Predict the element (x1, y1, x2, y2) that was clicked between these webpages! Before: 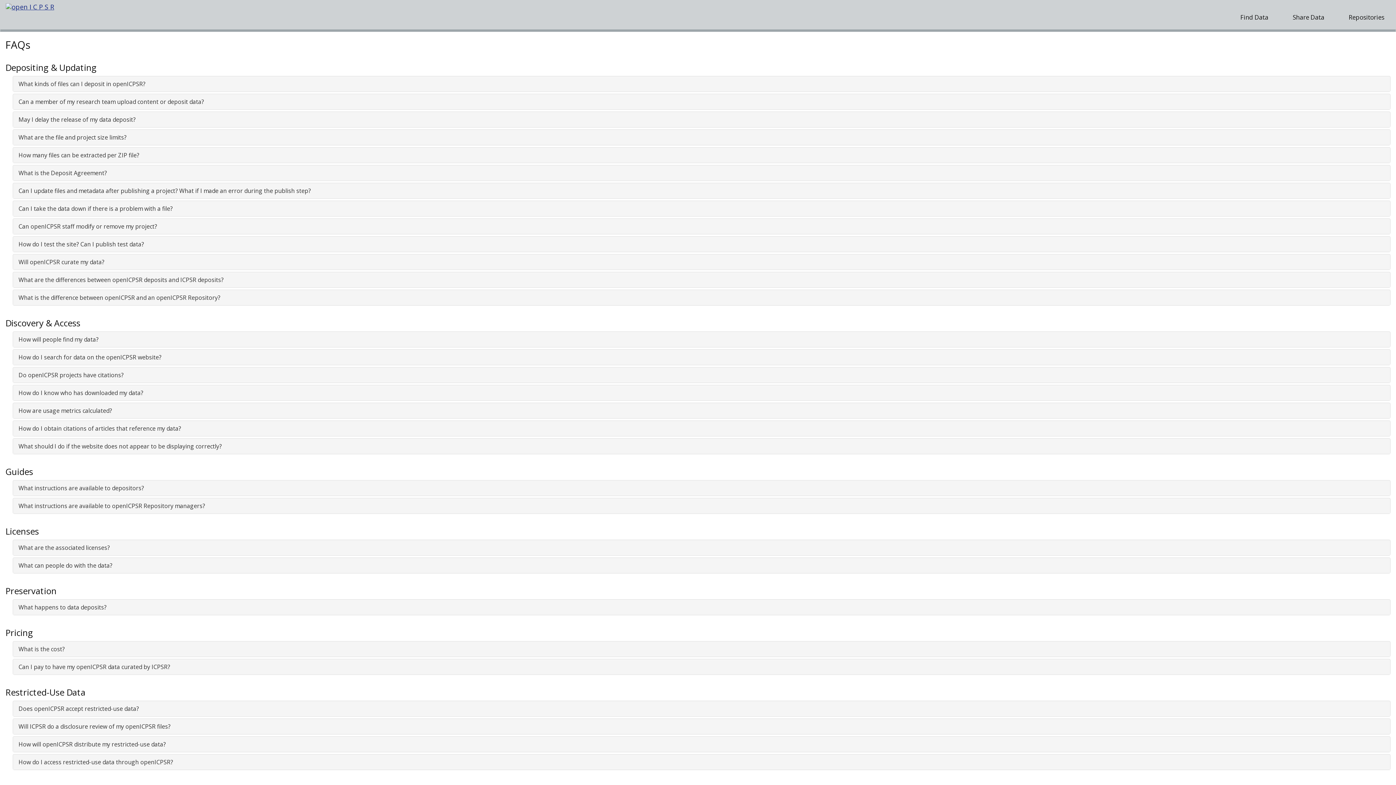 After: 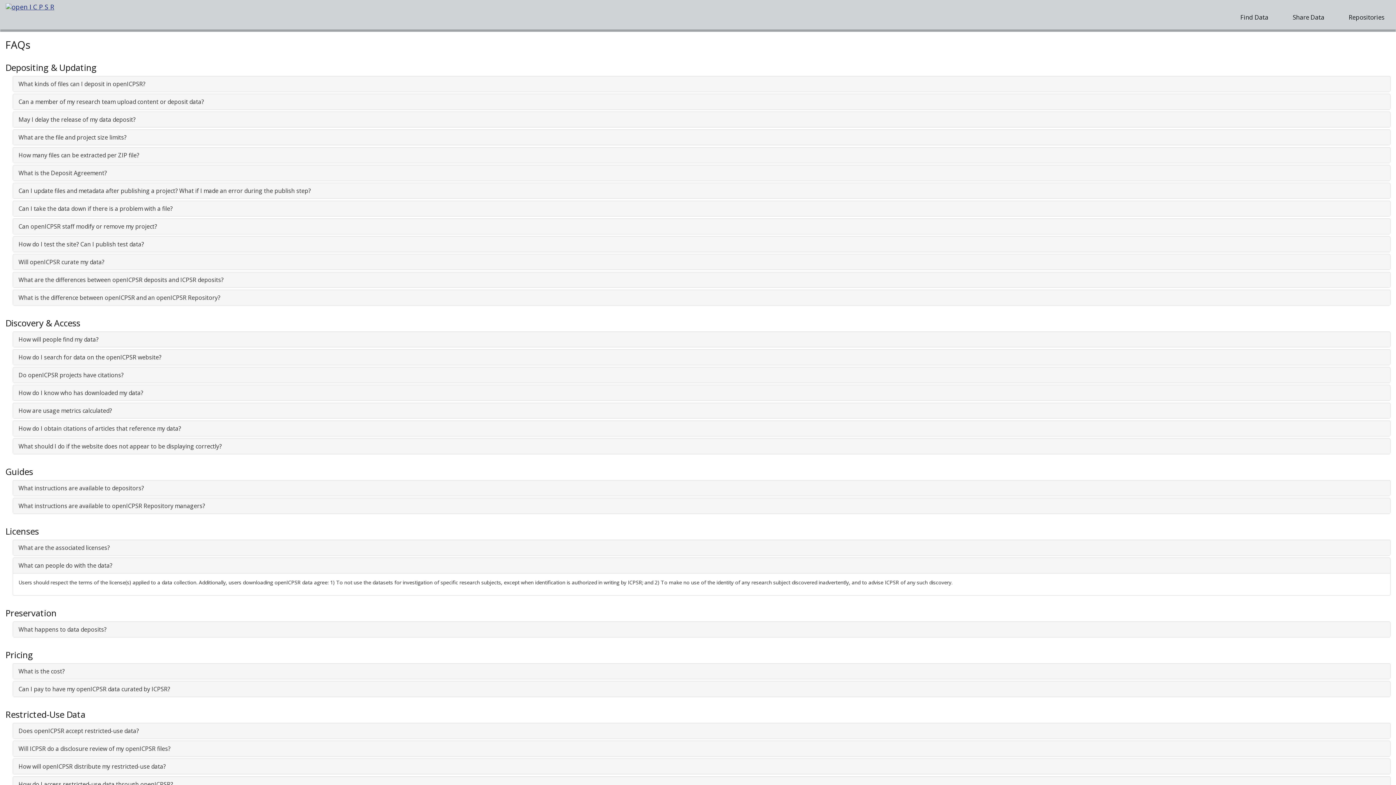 Action: bbox: (18, 561, 112, 569) label: What can people do with the data?